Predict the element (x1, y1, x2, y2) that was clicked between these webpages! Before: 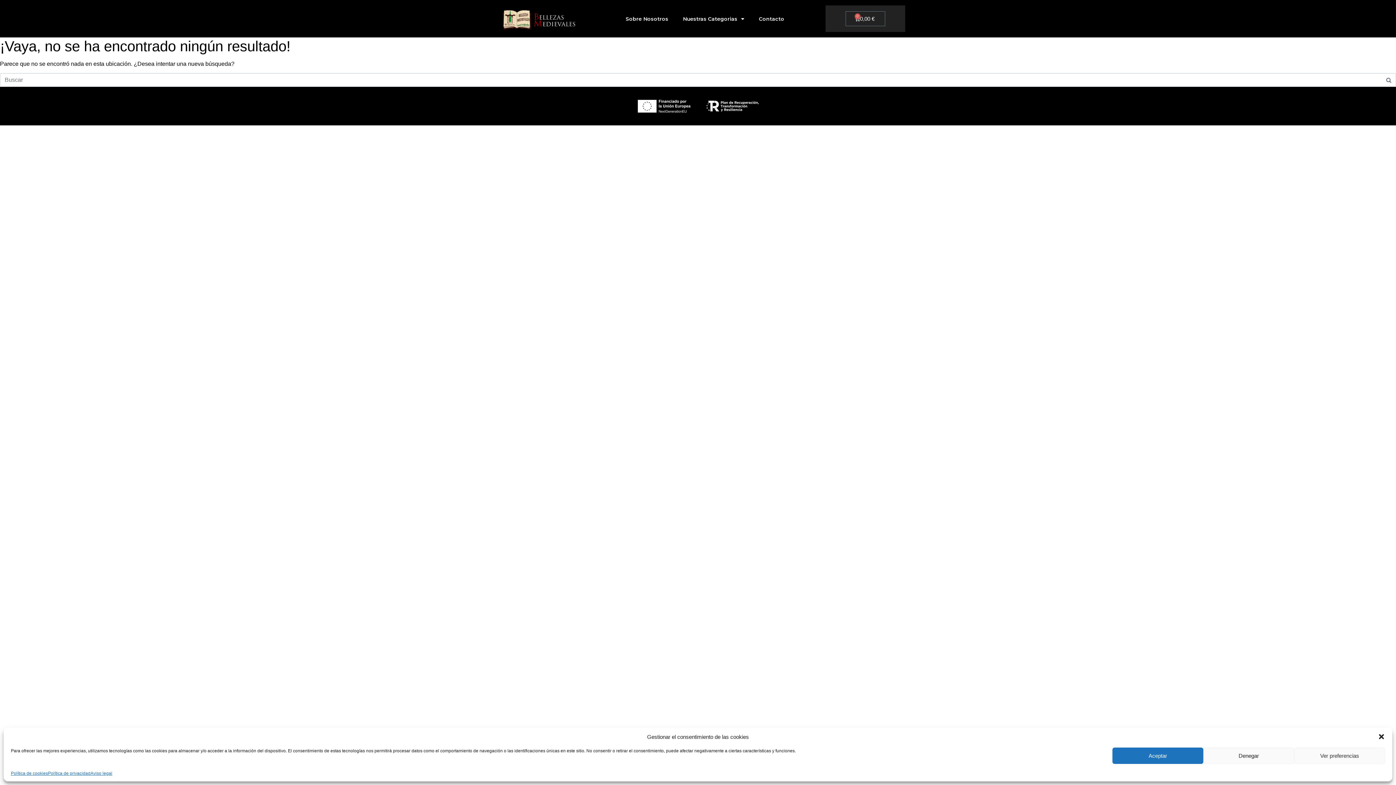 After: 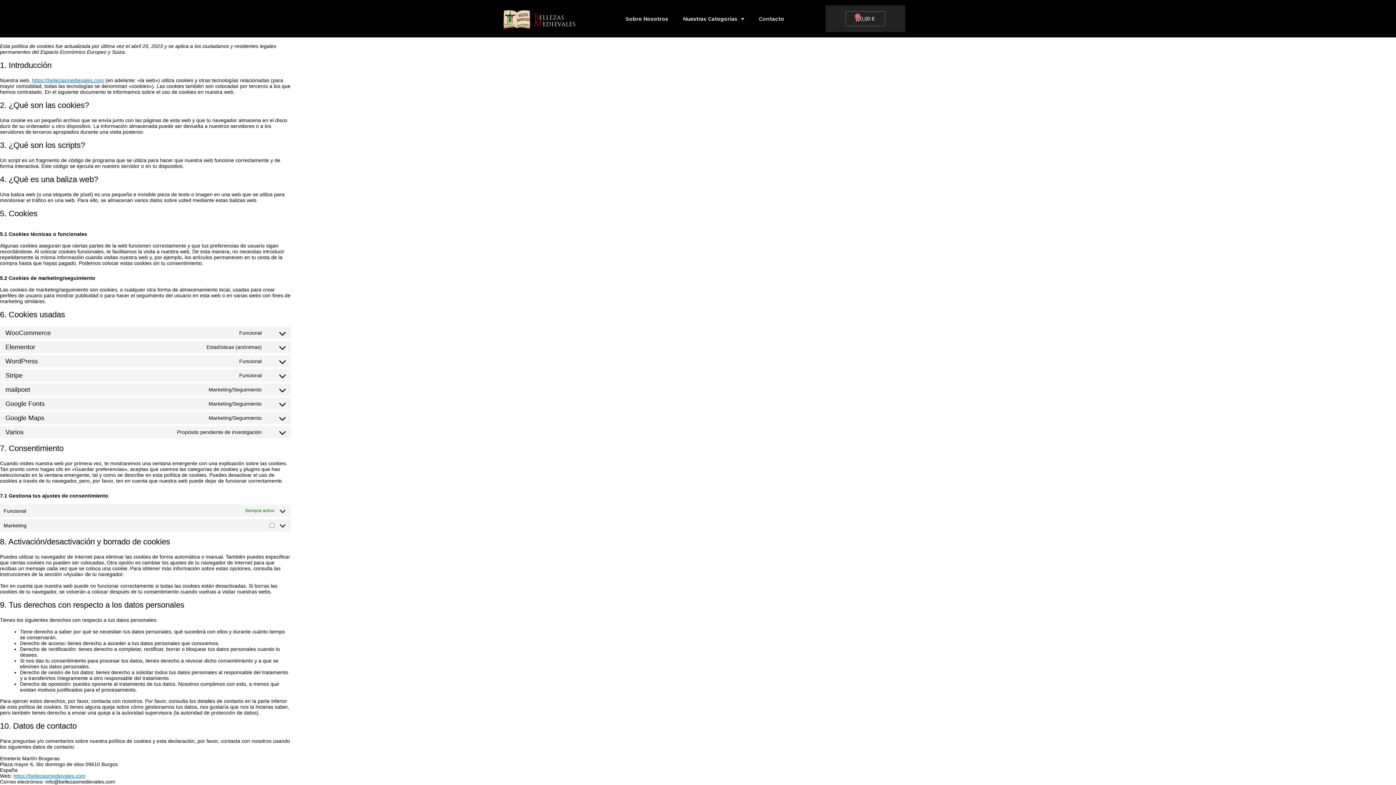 Action: label: Política de cookies bbox: (10, 771, 48, 776)